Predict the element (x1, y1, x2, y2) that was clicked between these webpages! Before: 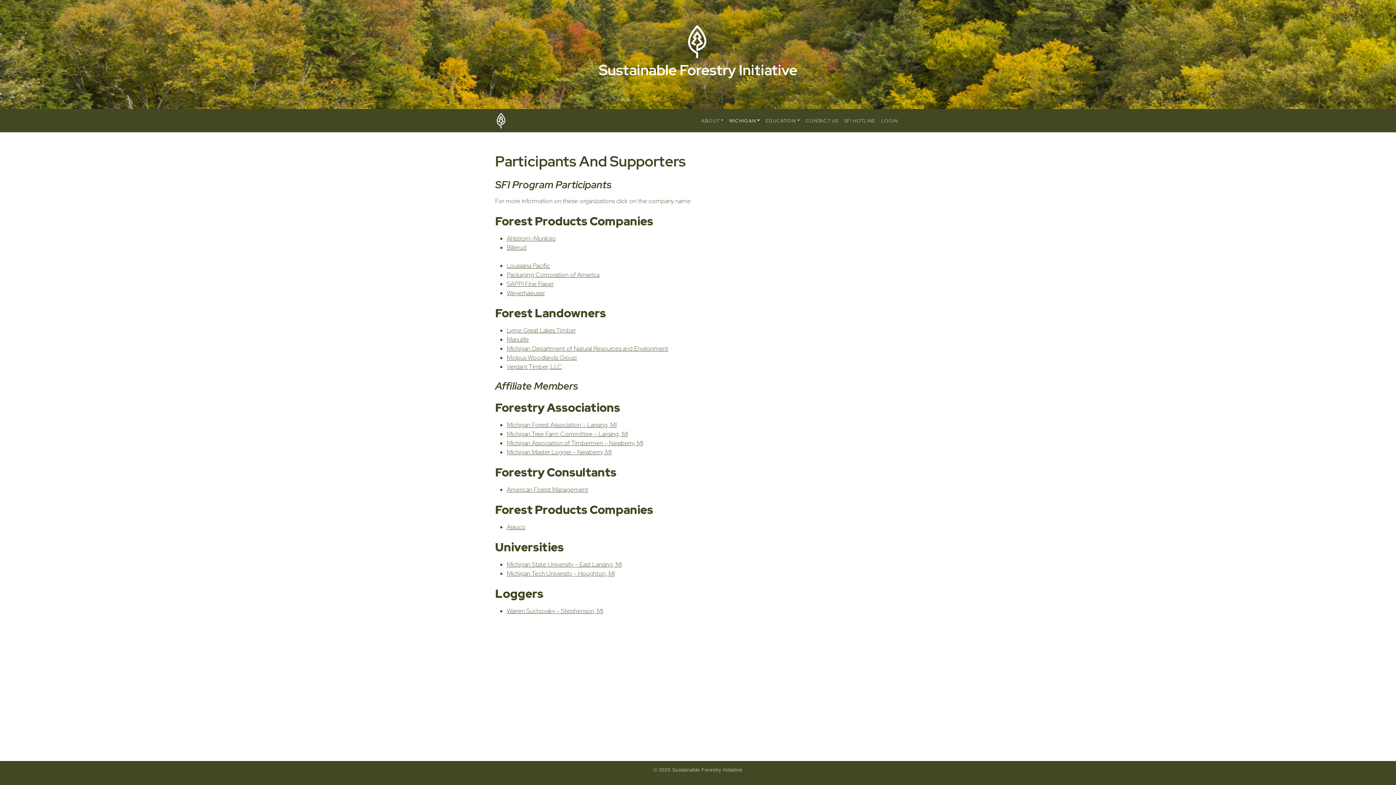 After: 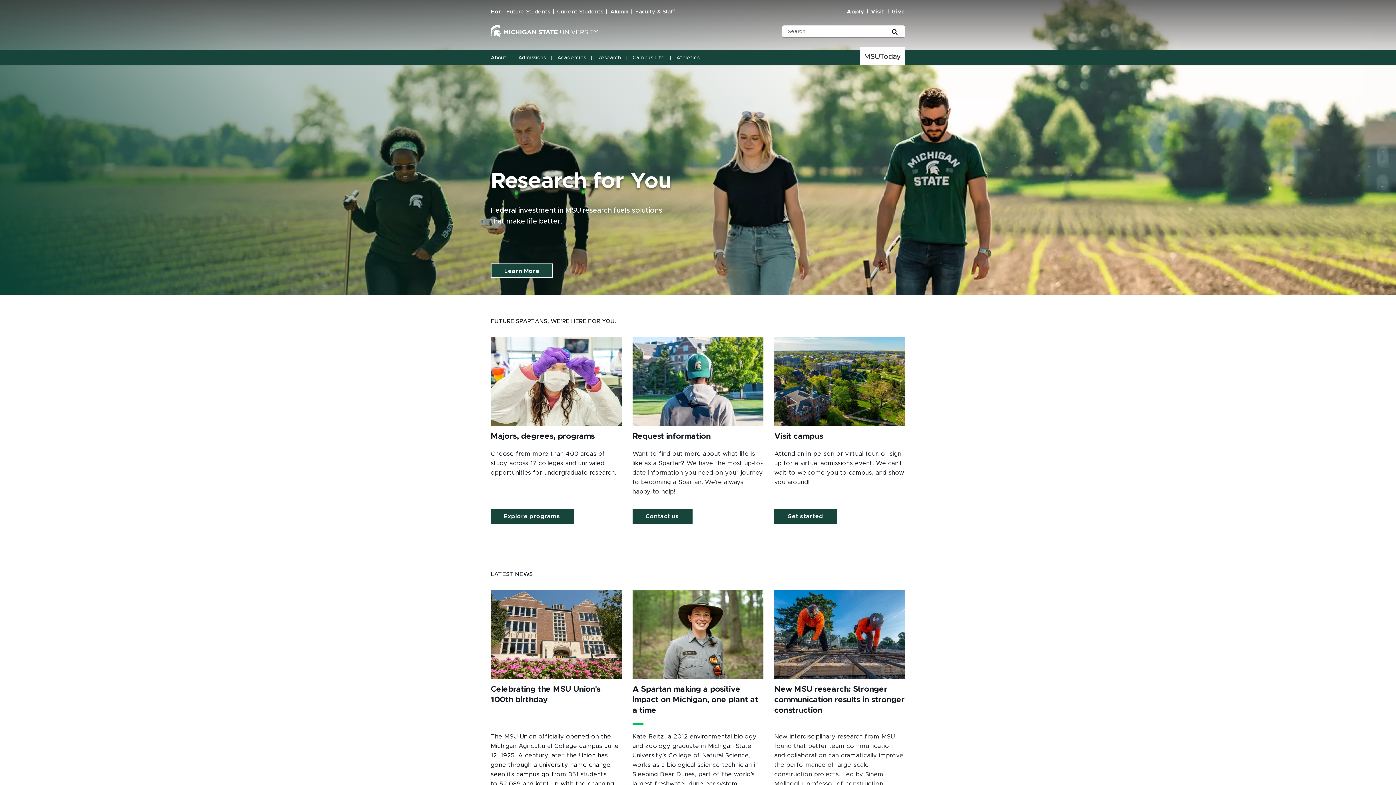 Action: label: Michigan State University - East Lansing, MI bbox: (506, 560, 621, 568)